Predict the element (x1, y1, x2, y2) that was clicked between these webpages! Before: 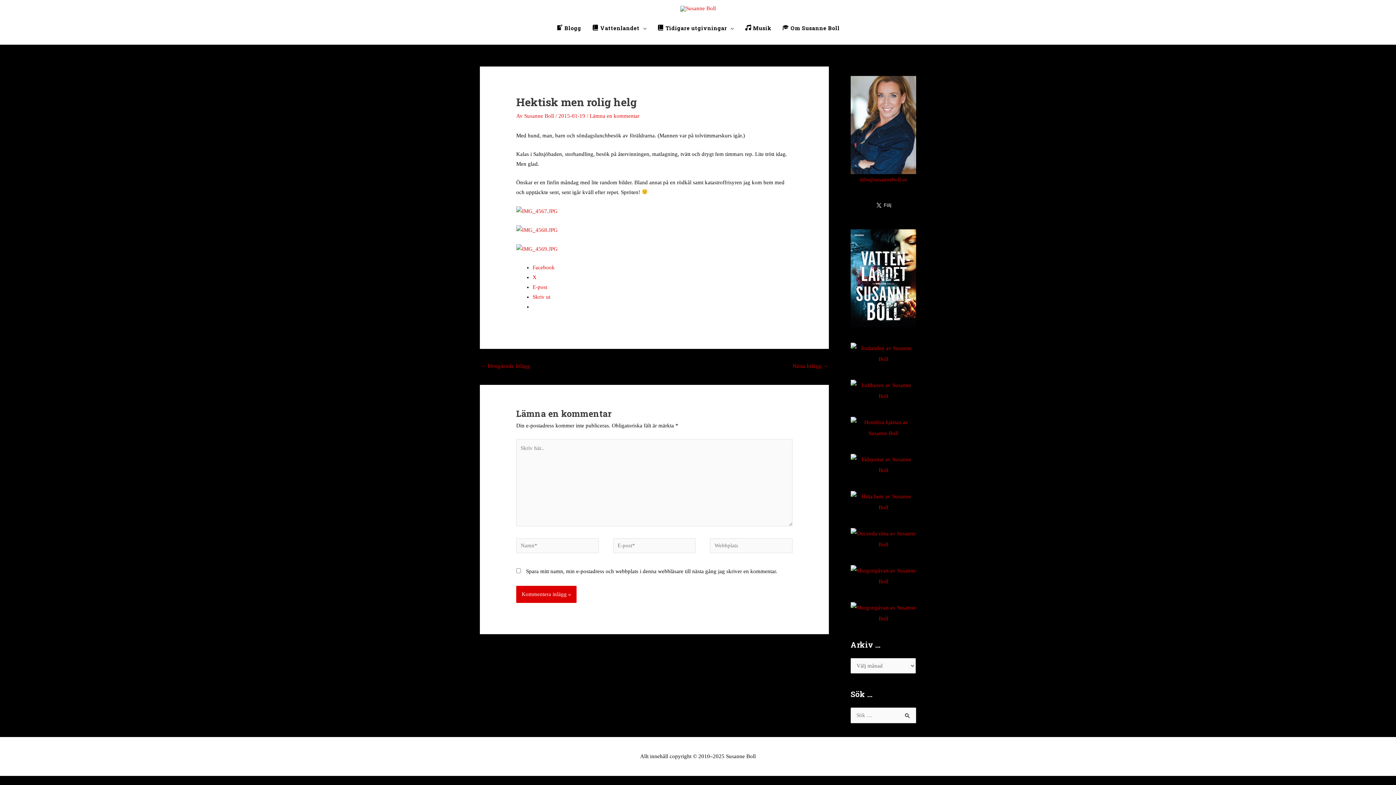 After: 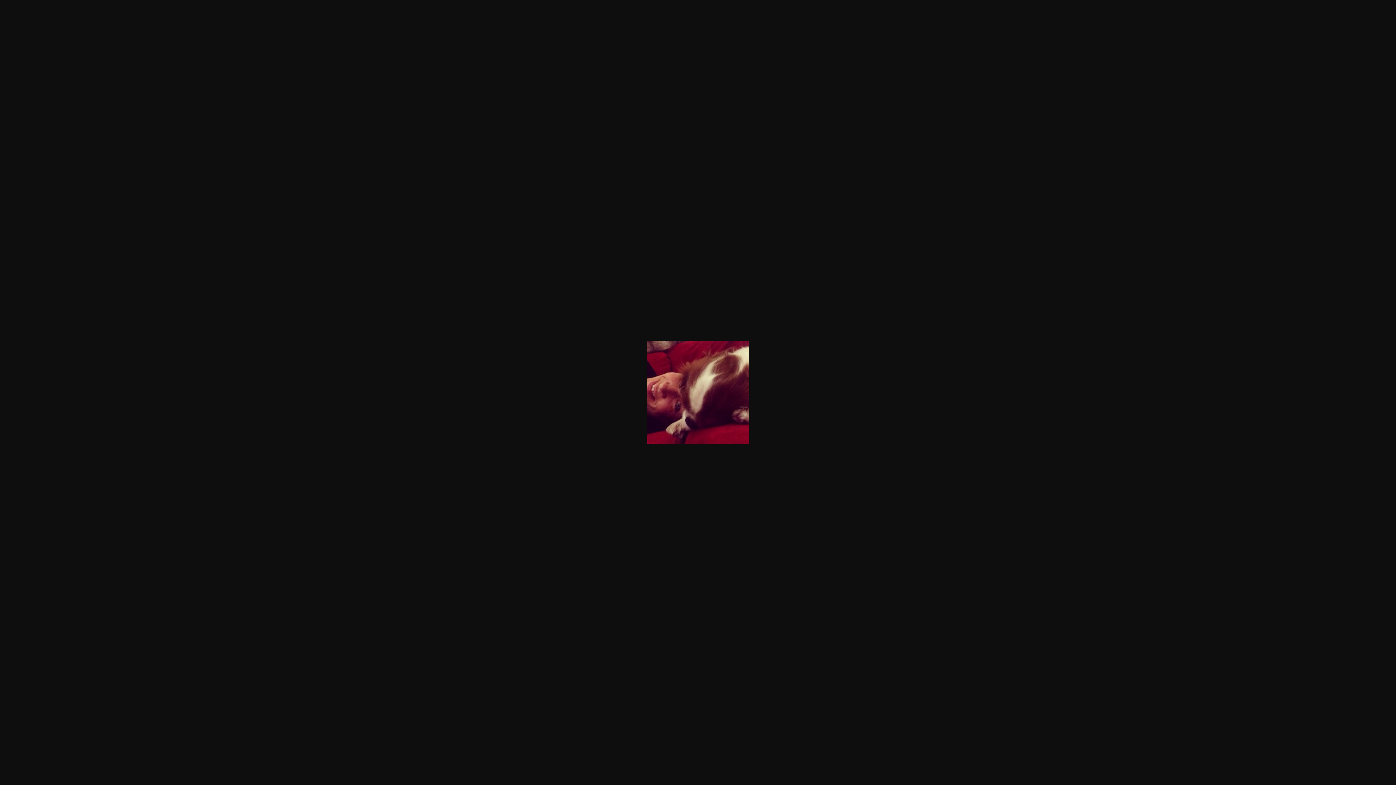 Action: bbox: (516, 245, 557, 251)